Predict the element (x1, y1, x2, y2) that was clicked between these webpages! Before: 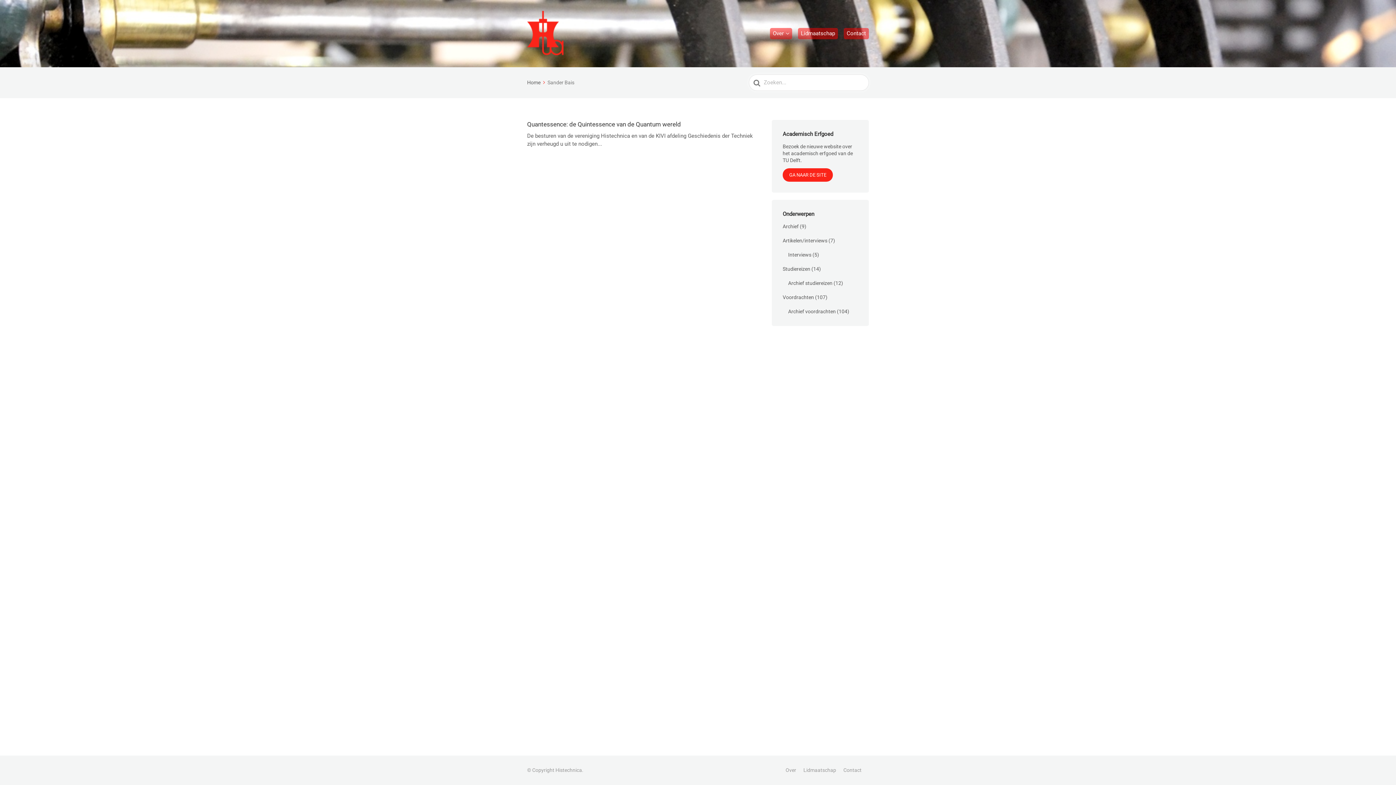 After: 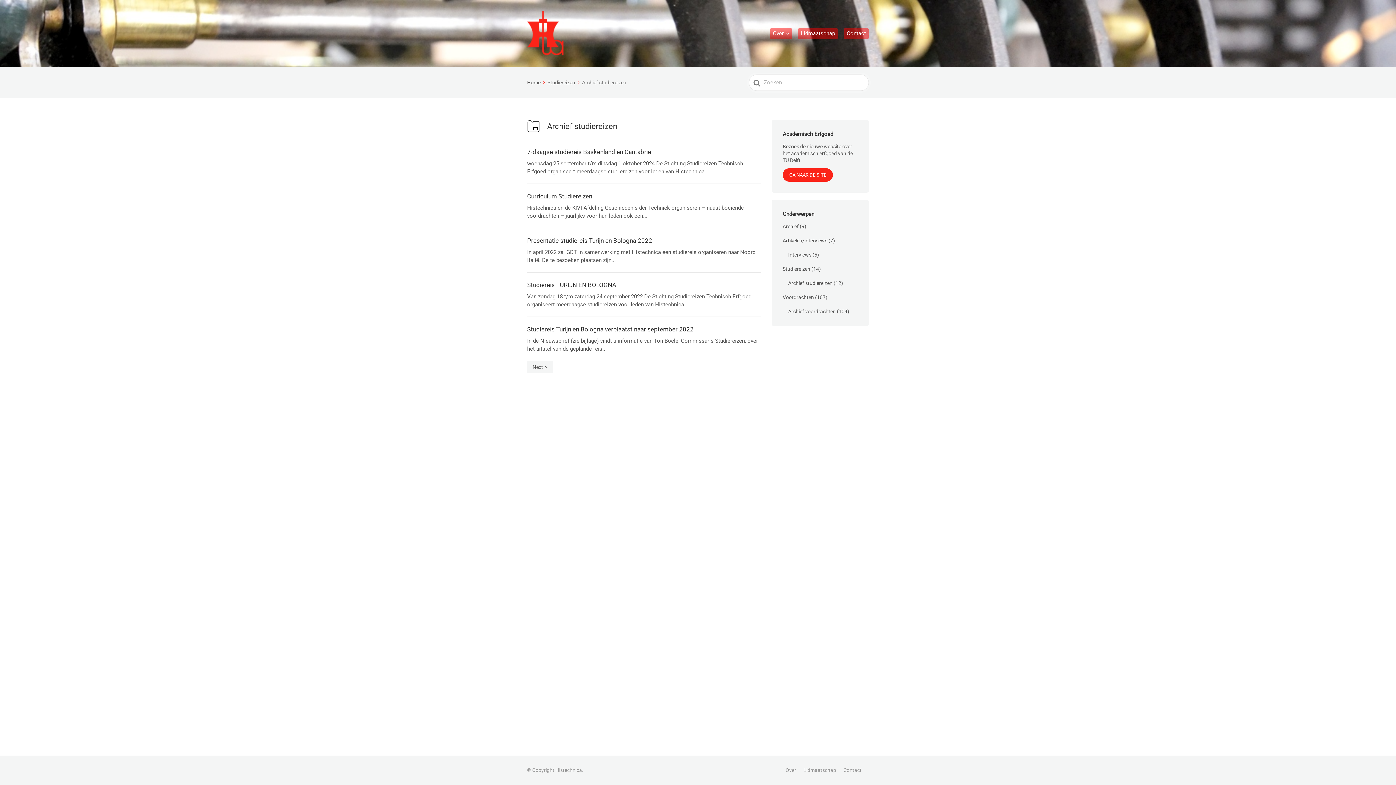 Action: bbox: (788, 276, 832, 290) label: Archief studiereizen